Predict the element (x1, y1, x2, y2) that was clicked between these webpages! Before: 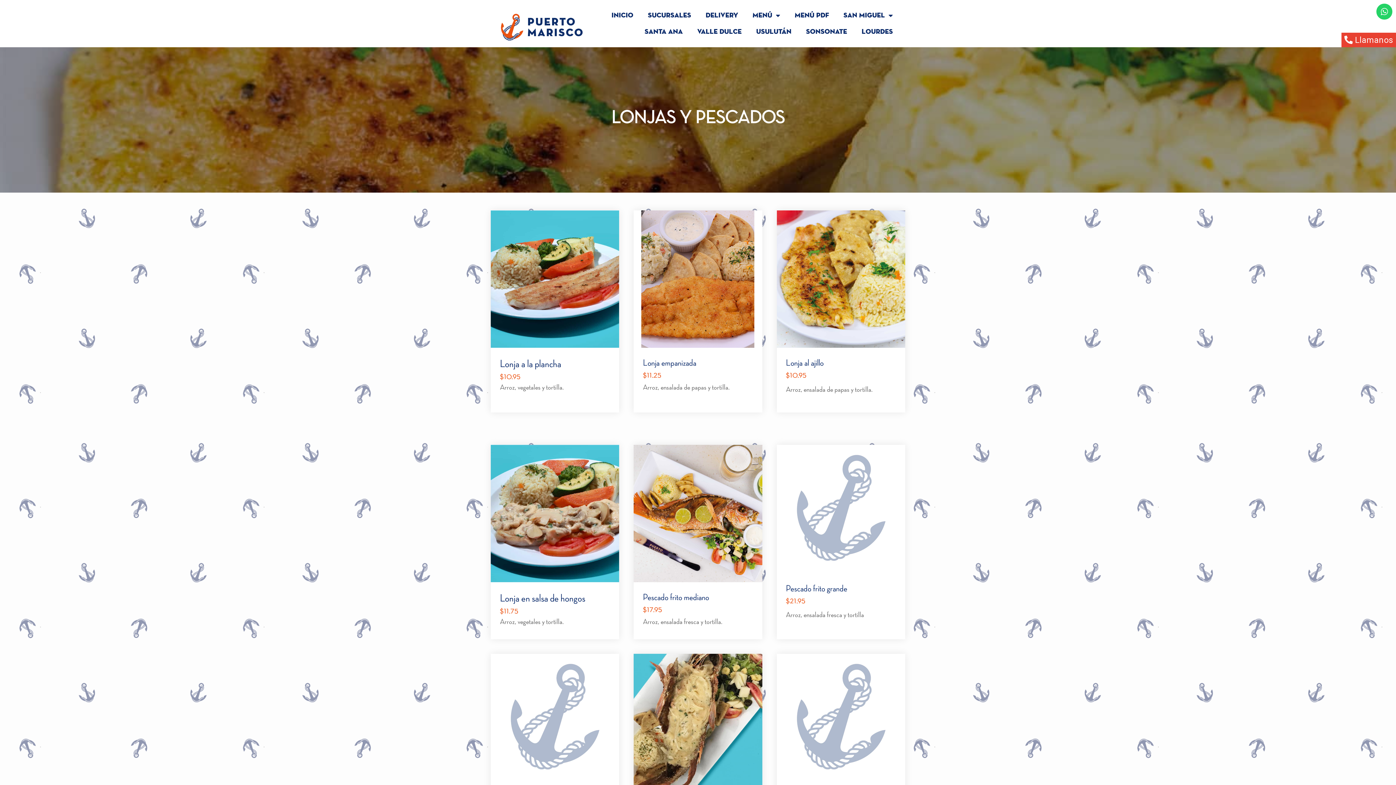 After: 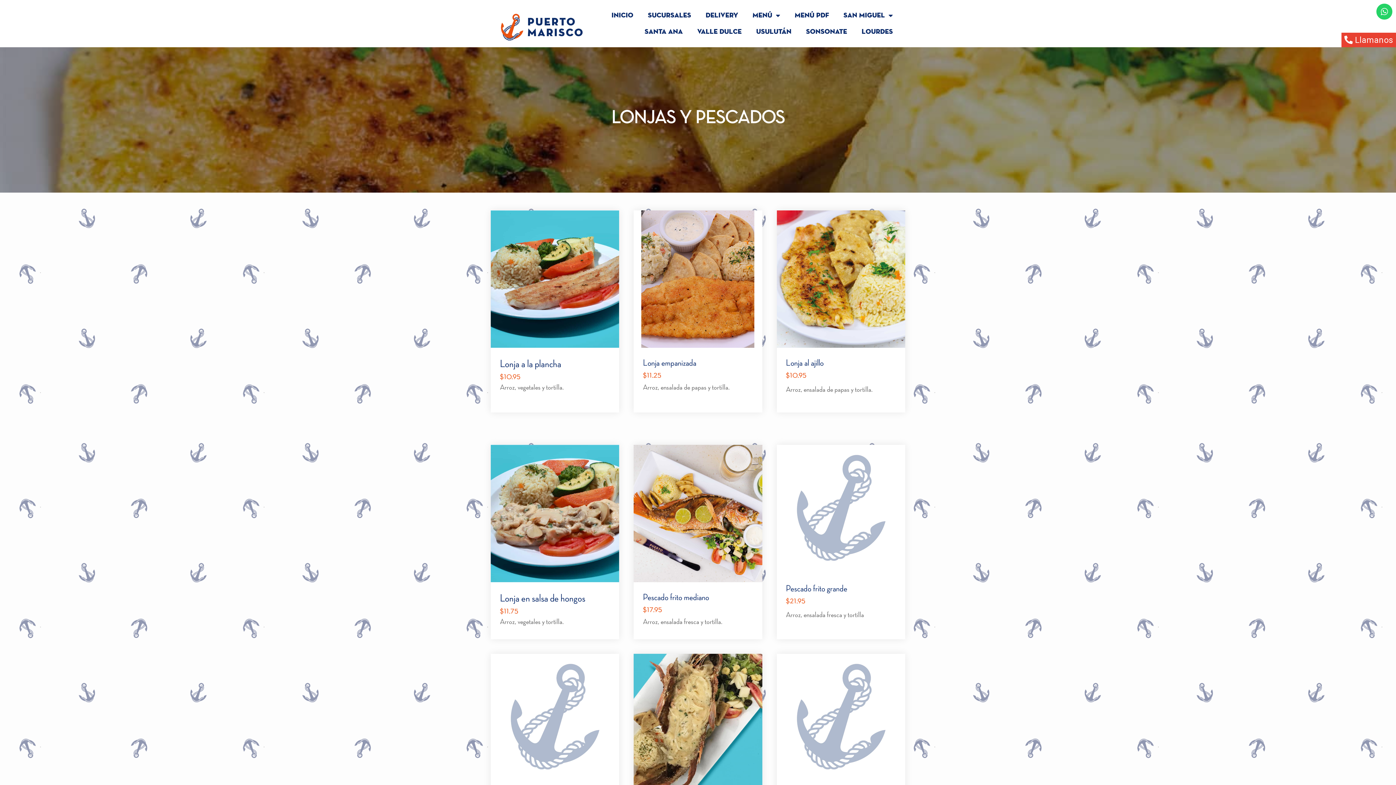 Action: label: Lonja al ajillo bbox: (786, 358, 823, 367)